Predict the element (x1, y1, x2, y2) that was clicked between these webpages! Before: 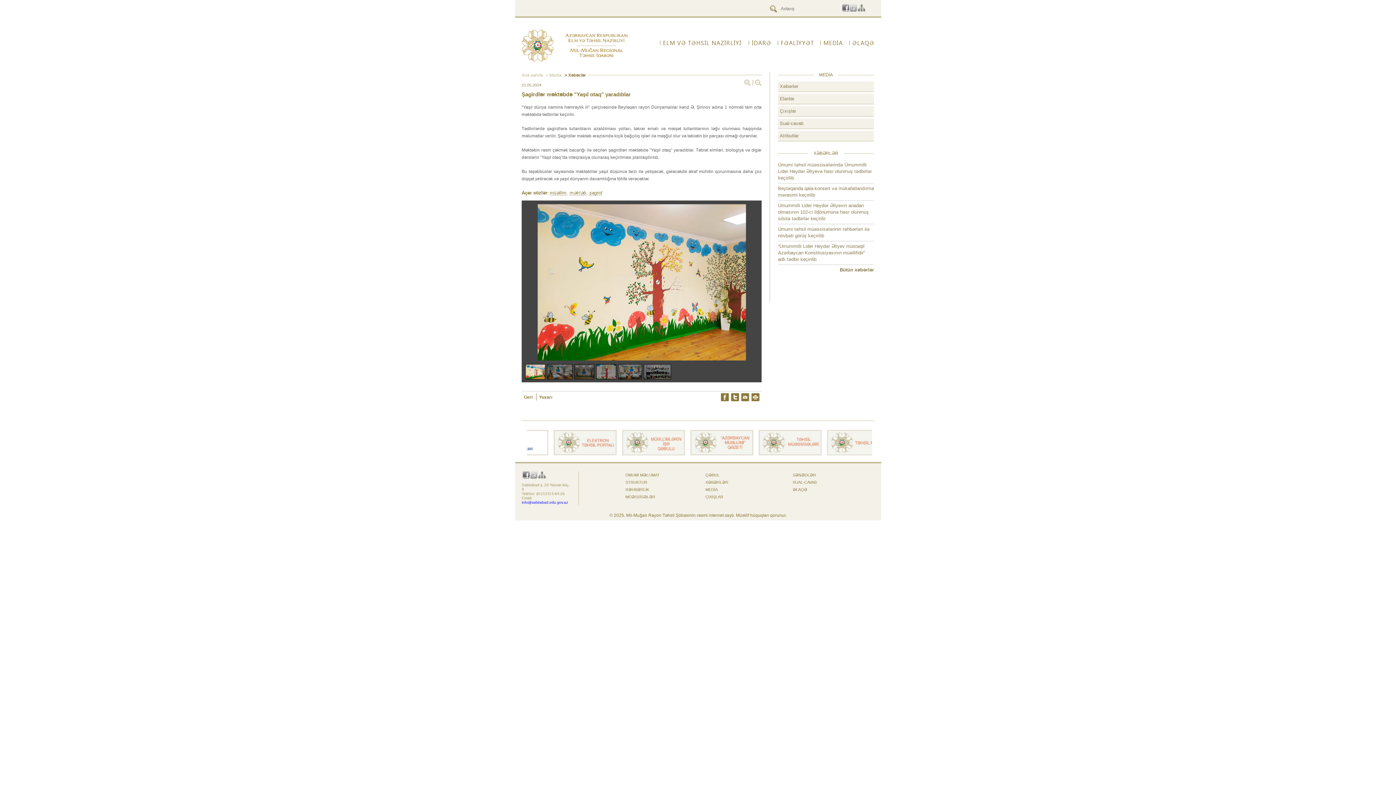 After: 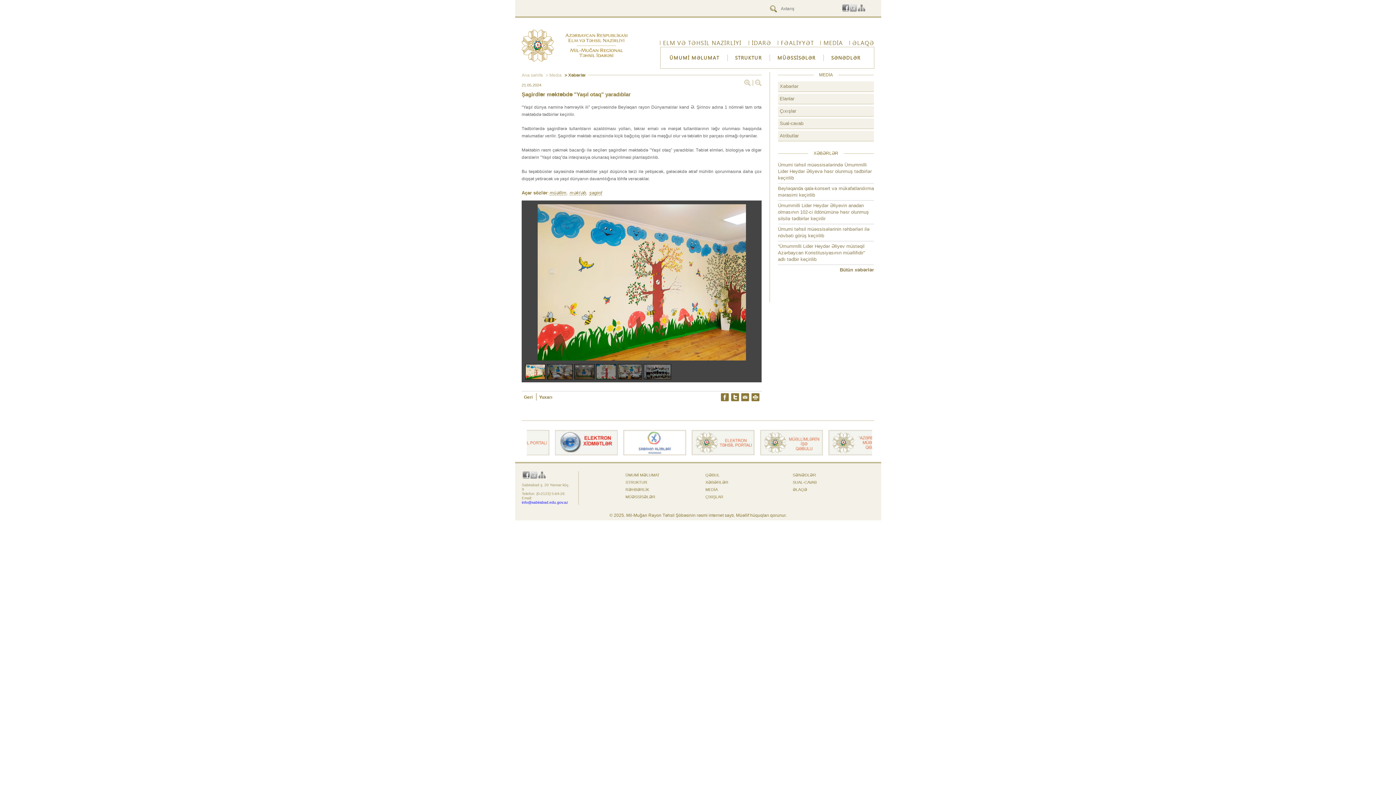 Action: bbox: (748, 40, 771, 45) label: İDARƏ